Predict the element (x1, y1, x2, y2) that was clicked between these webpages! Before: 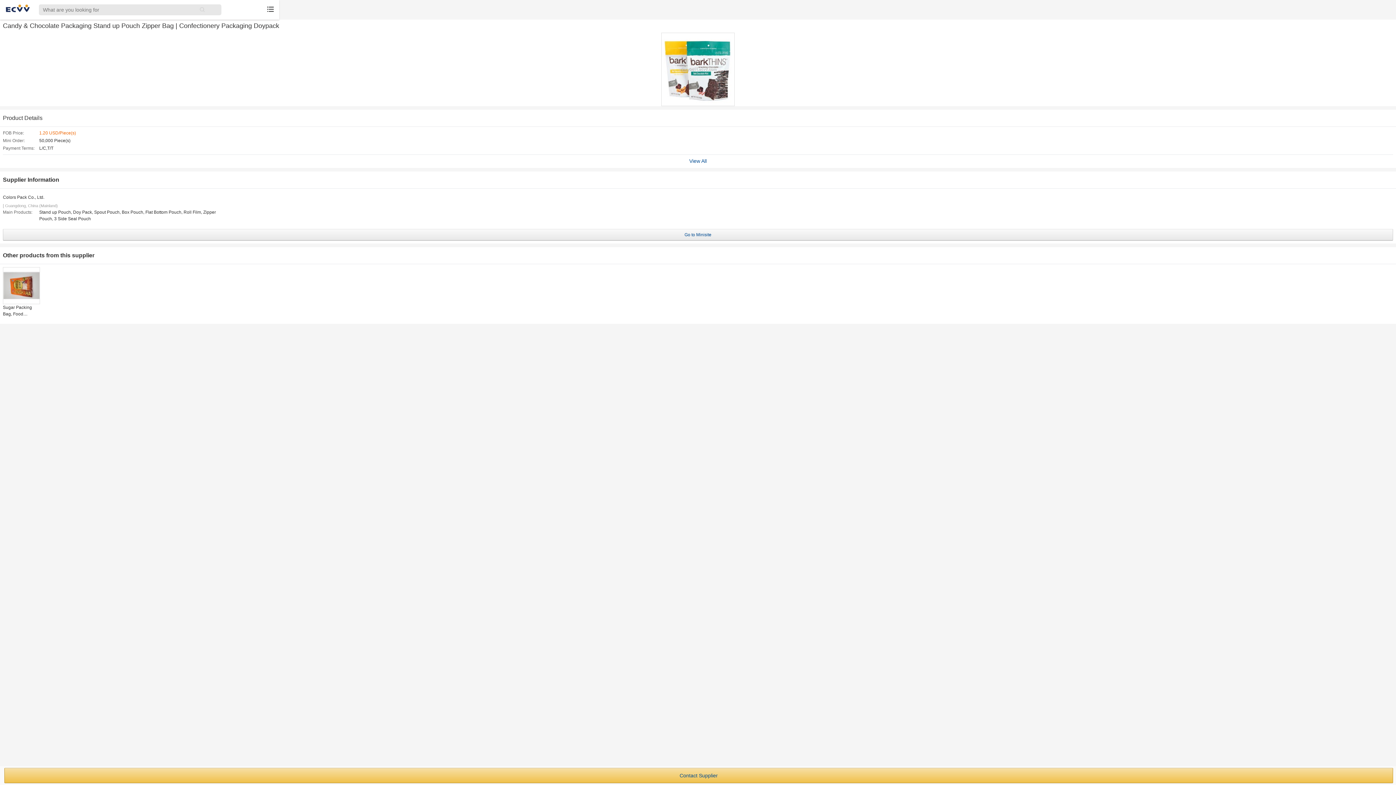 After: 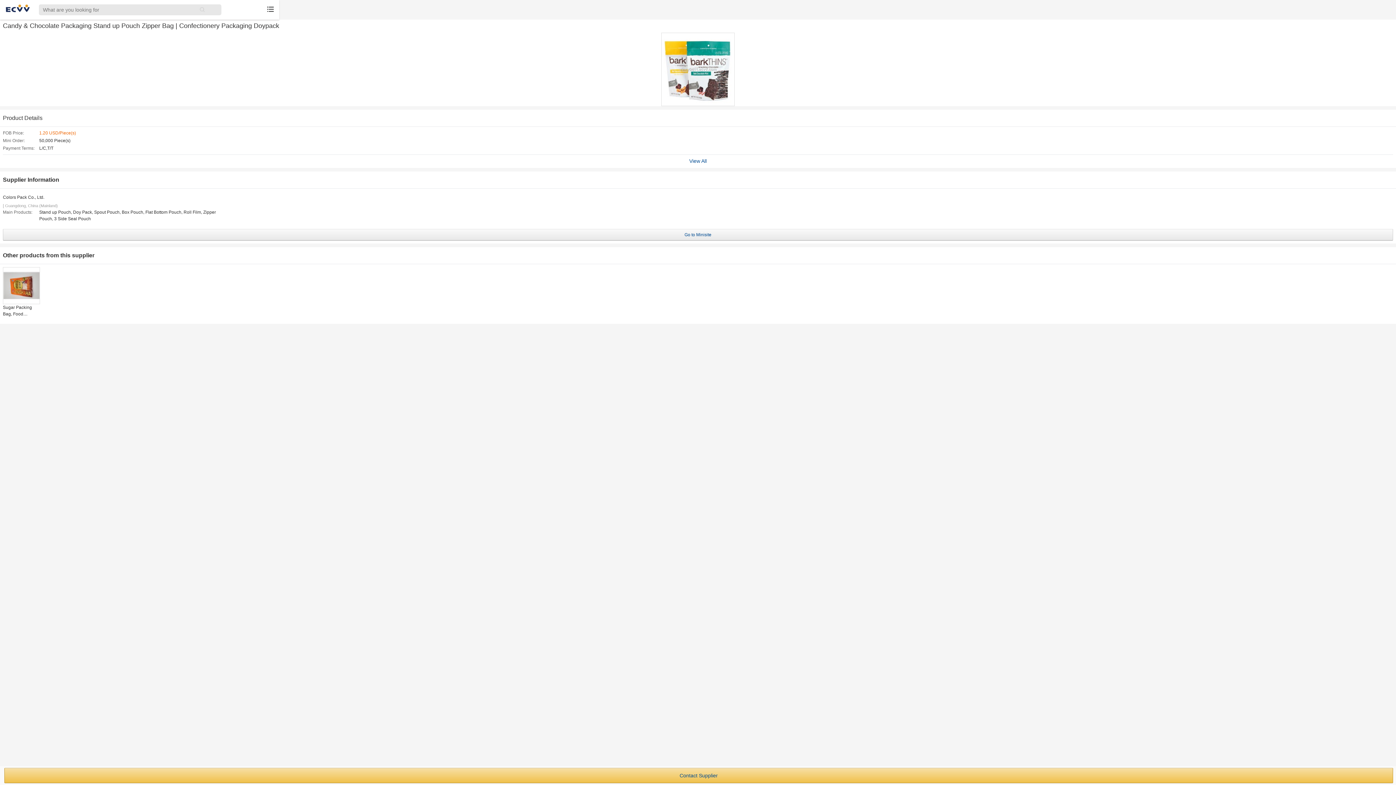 Action: bbox: (661, 32, 734, 106)